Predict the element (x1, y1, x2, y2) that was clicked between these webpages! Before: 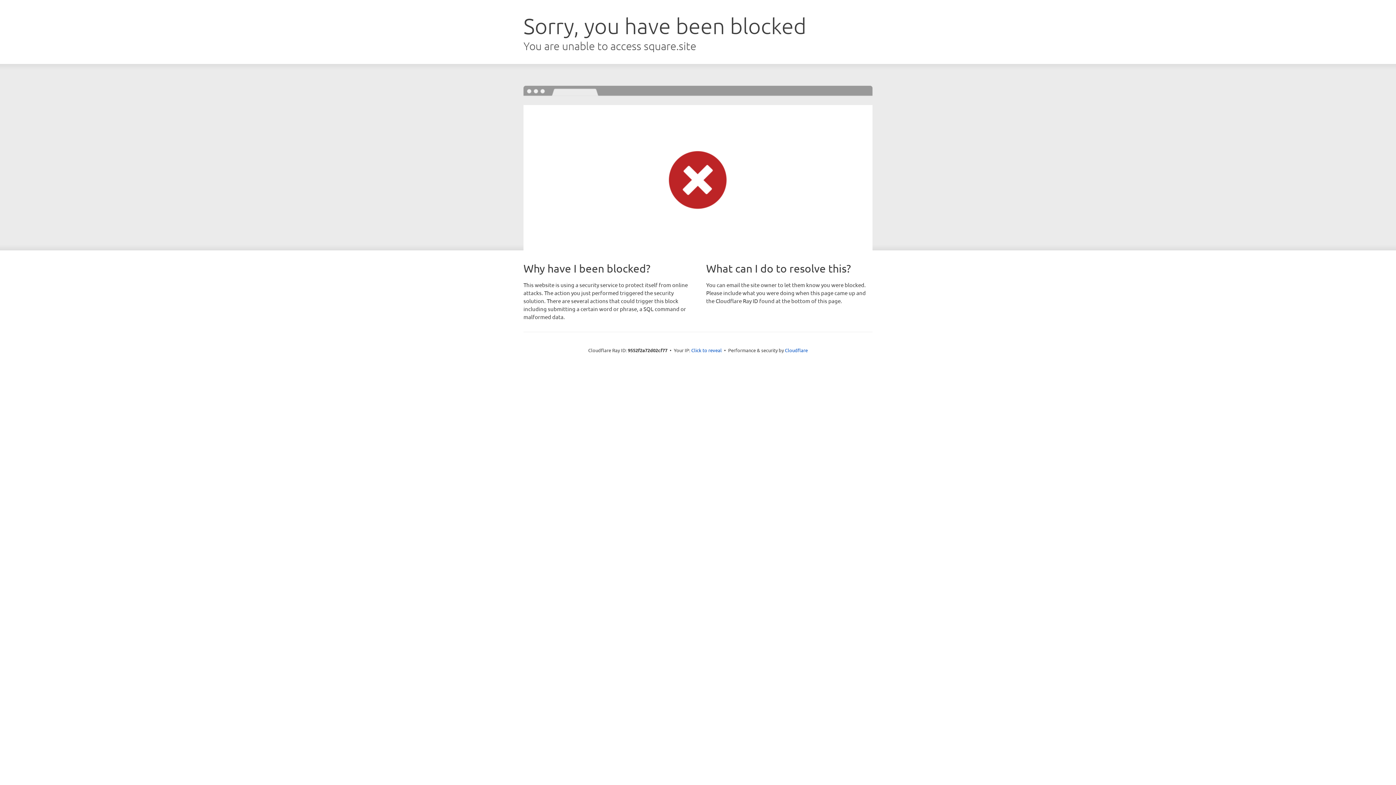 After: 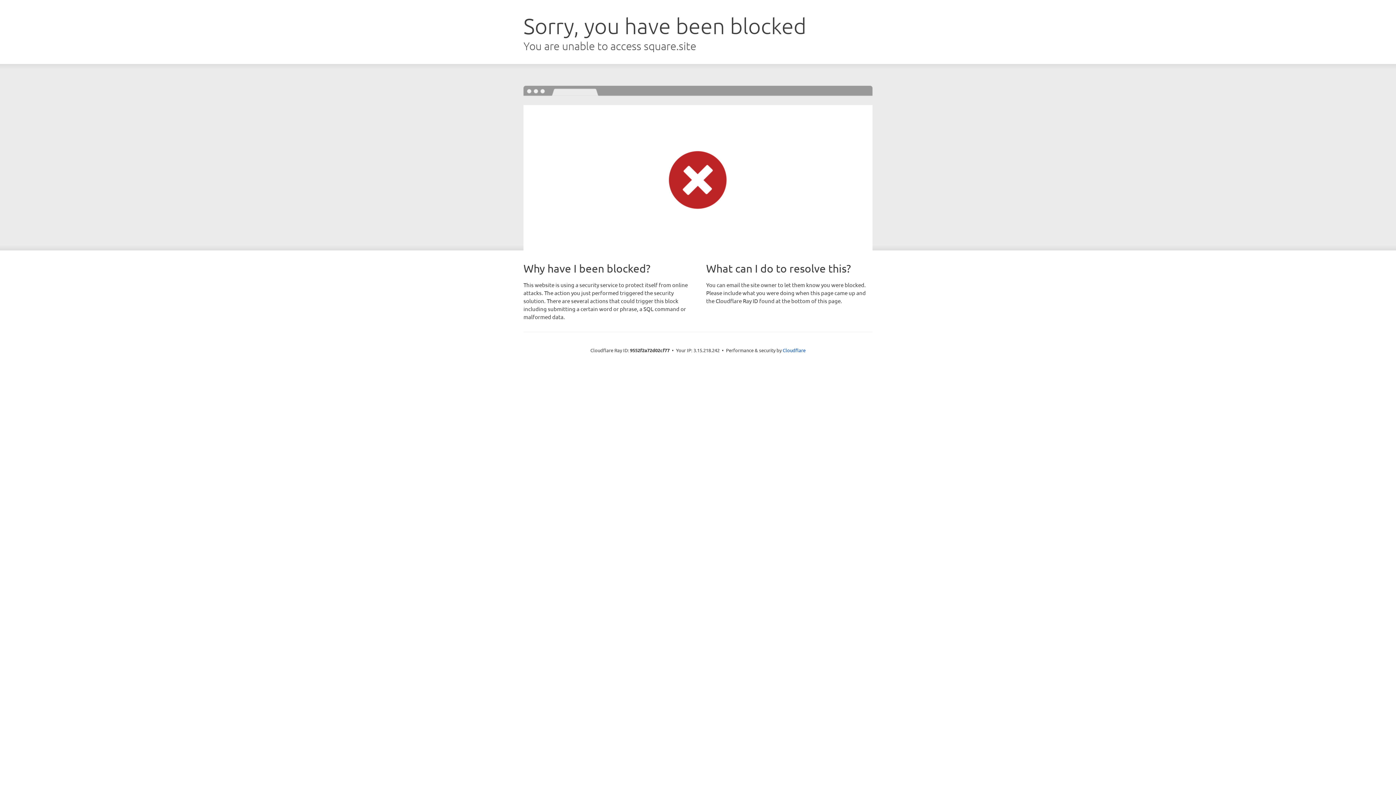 Action: bbox: (691, 346, 722, 353) label: Click to reveal